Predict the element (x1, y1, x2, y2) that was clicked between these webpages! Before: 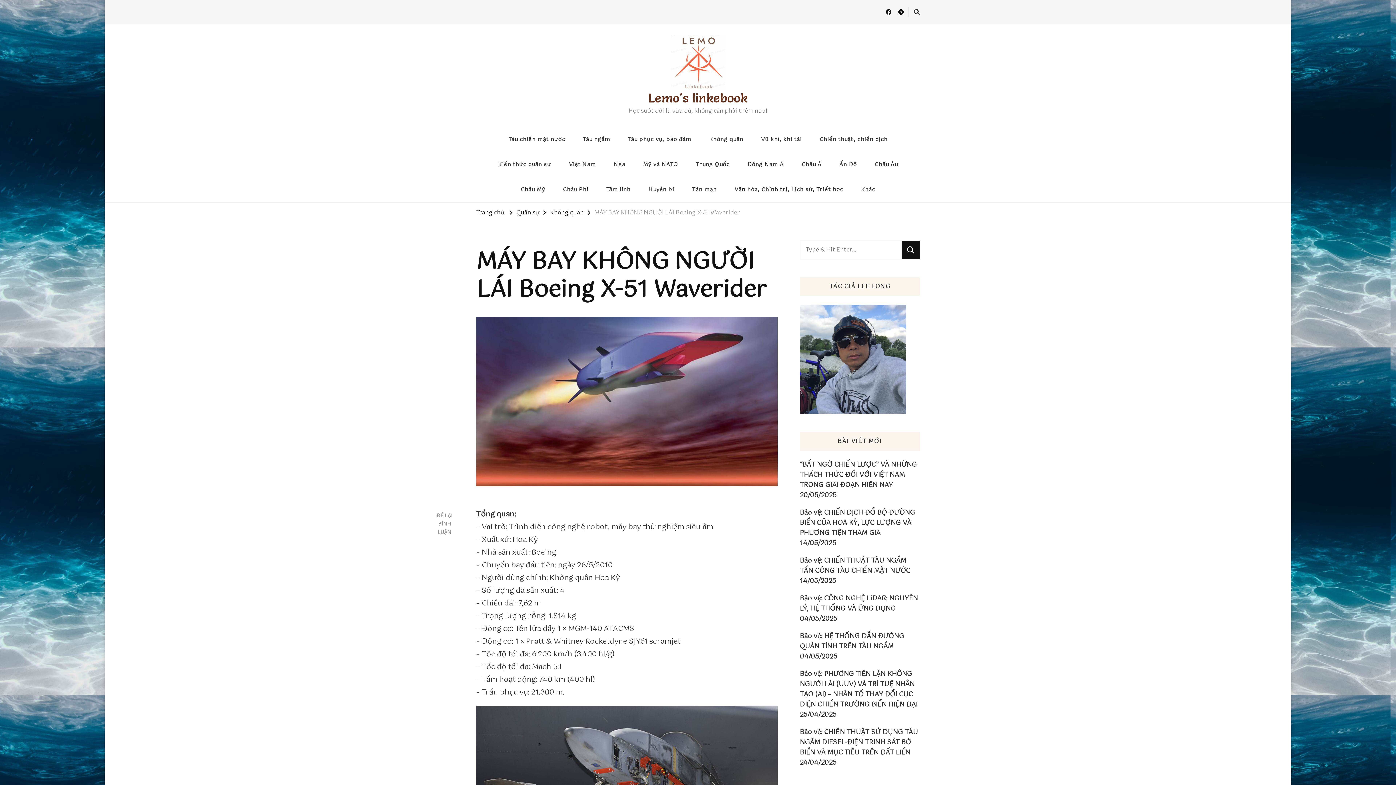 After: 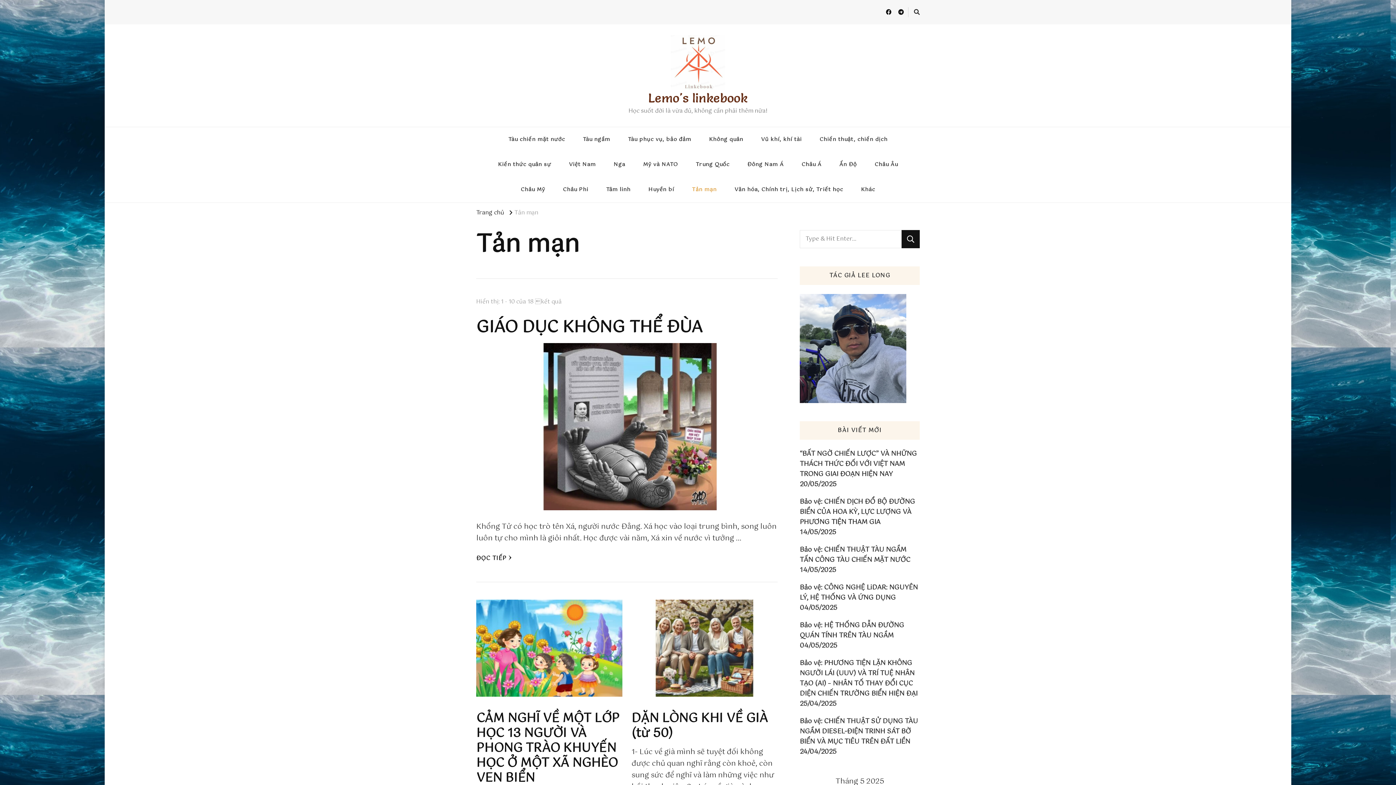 Action: label: Tản mạn bbox: (684, 177, 724, 202)